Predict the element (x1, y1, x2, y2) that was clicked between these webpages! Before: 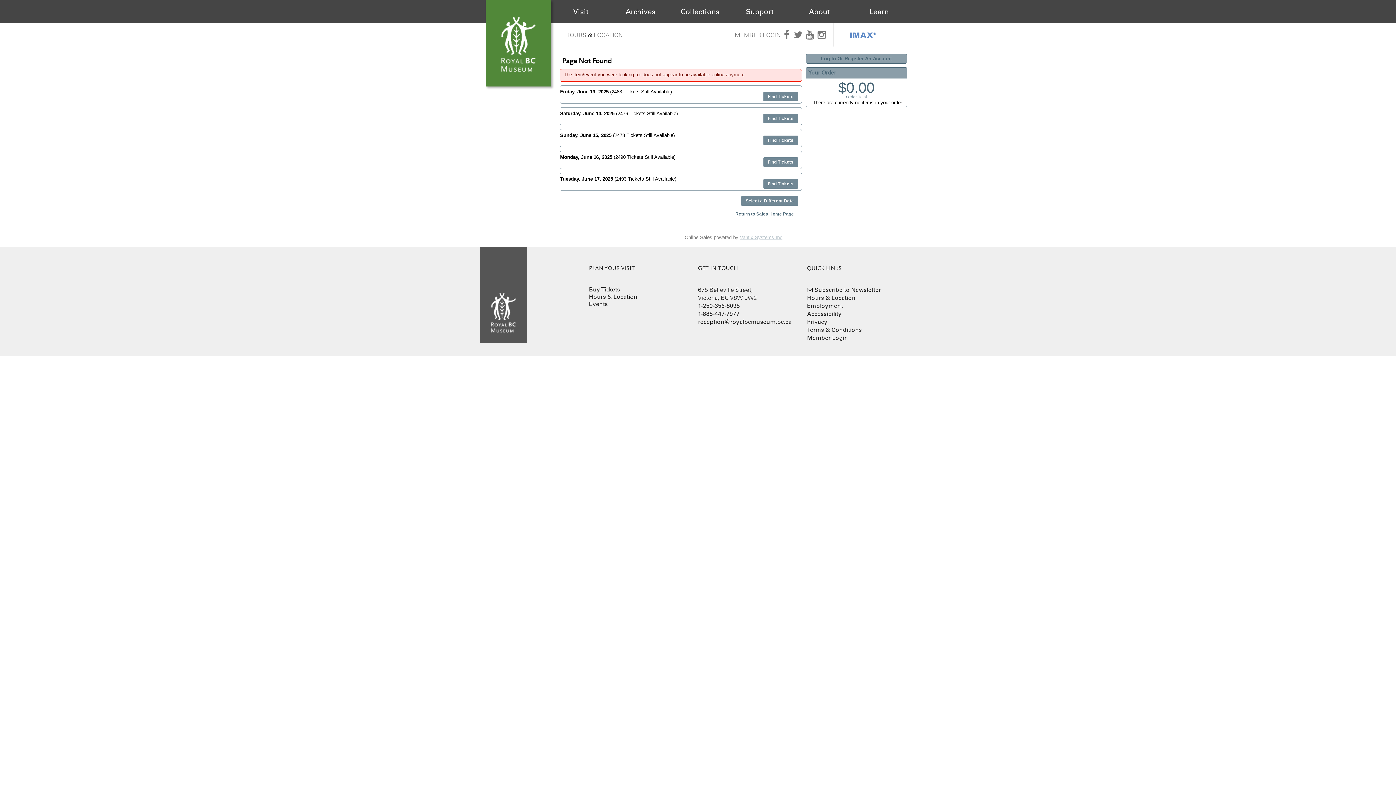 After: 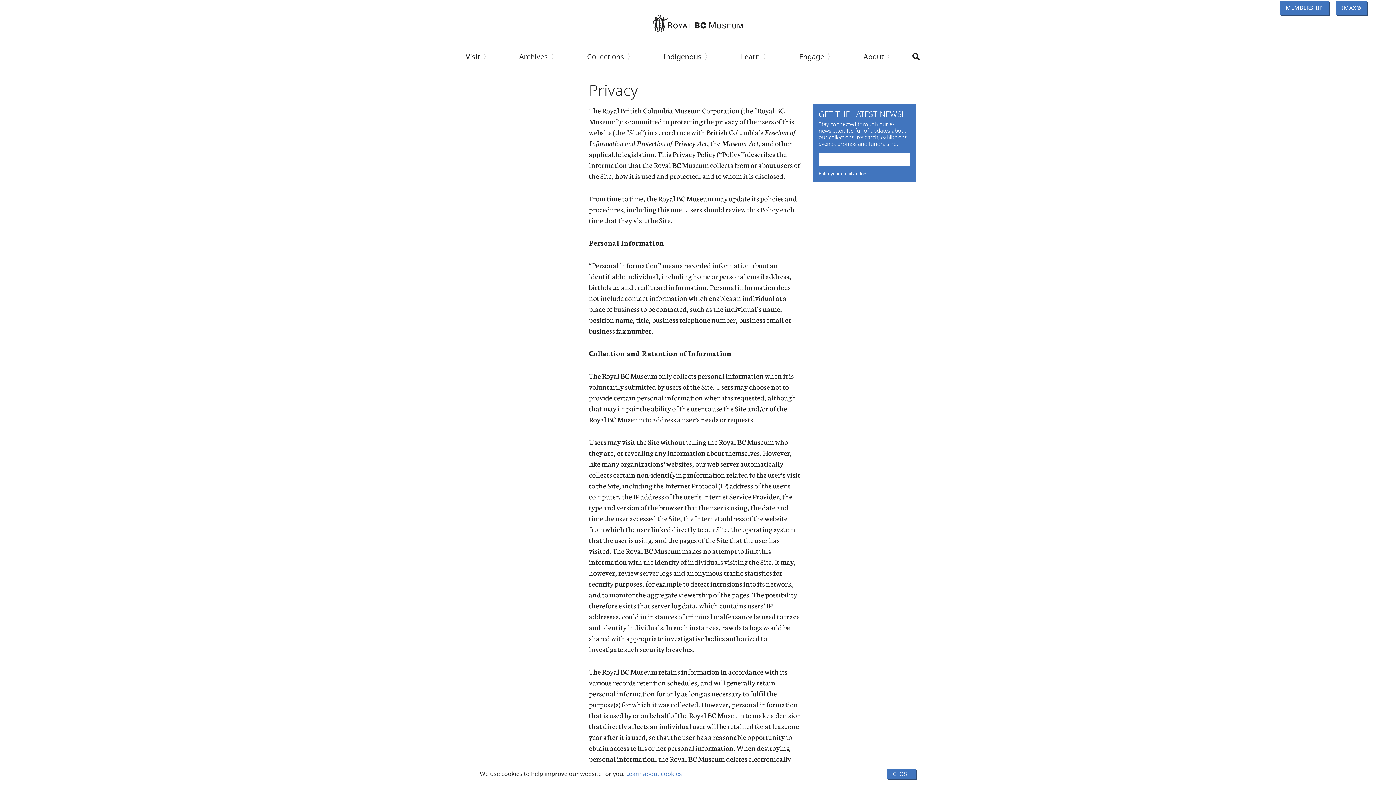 Action: label: Privacy bbox: (807, 318, 827, 325)